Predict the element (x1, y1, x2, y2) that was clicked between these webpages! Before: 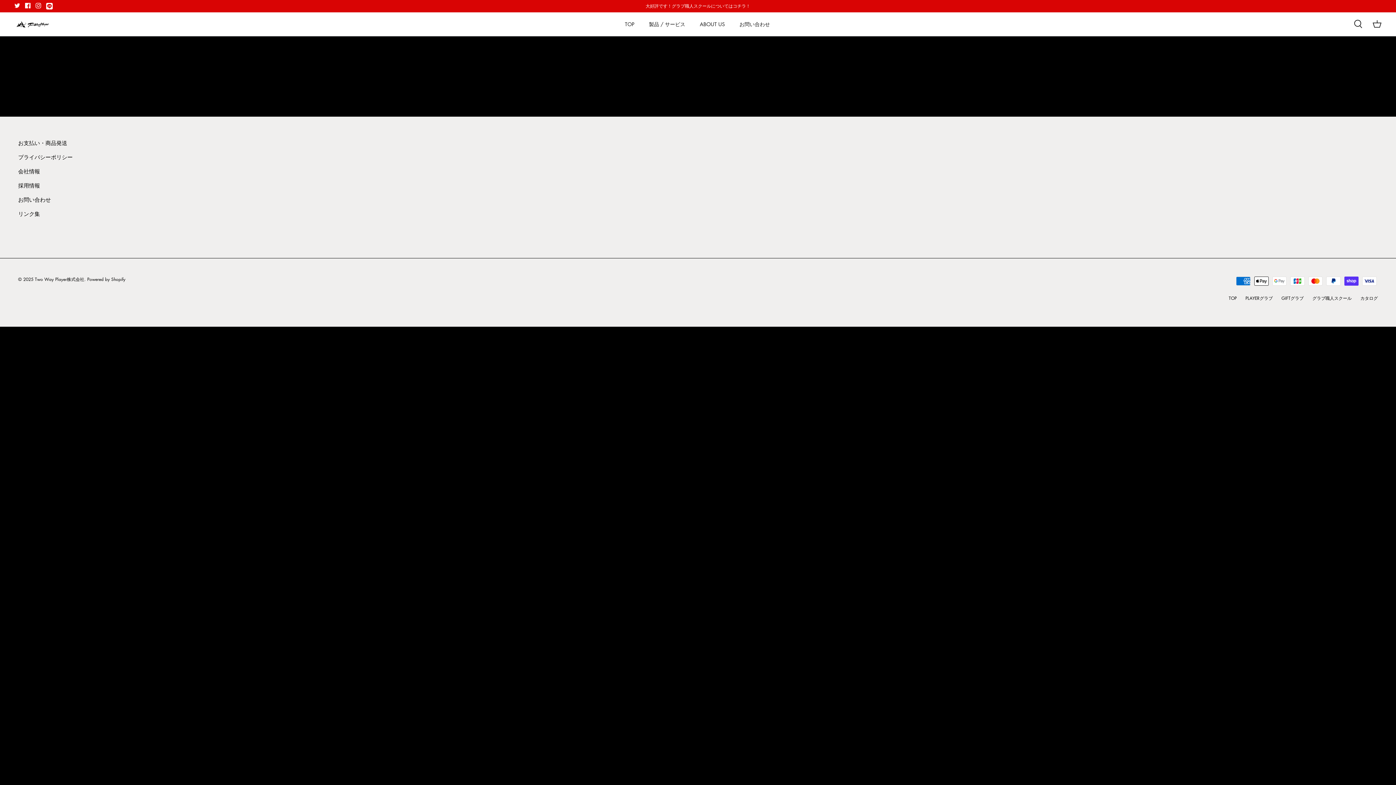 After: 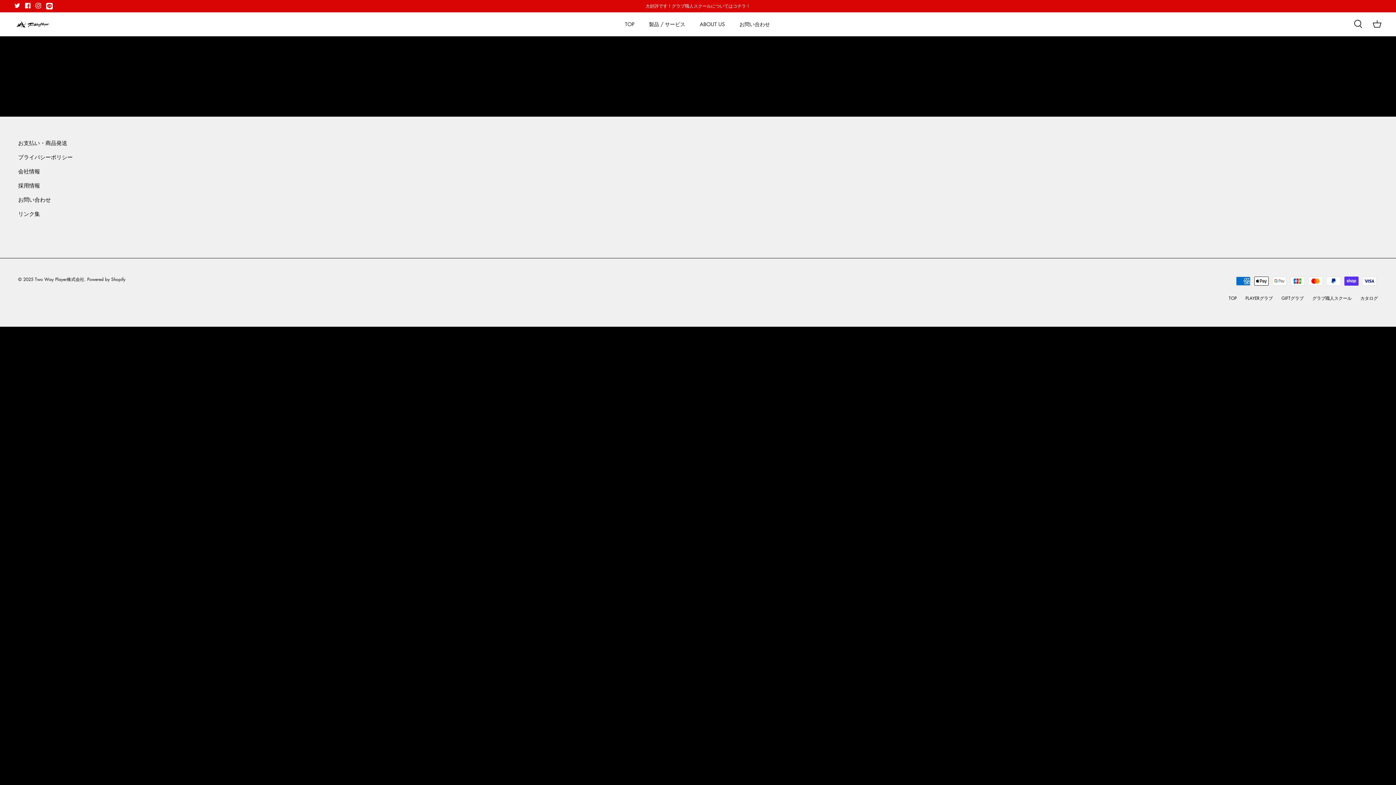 Action: bbox: (35, 2, 41, 8) label: Instagram